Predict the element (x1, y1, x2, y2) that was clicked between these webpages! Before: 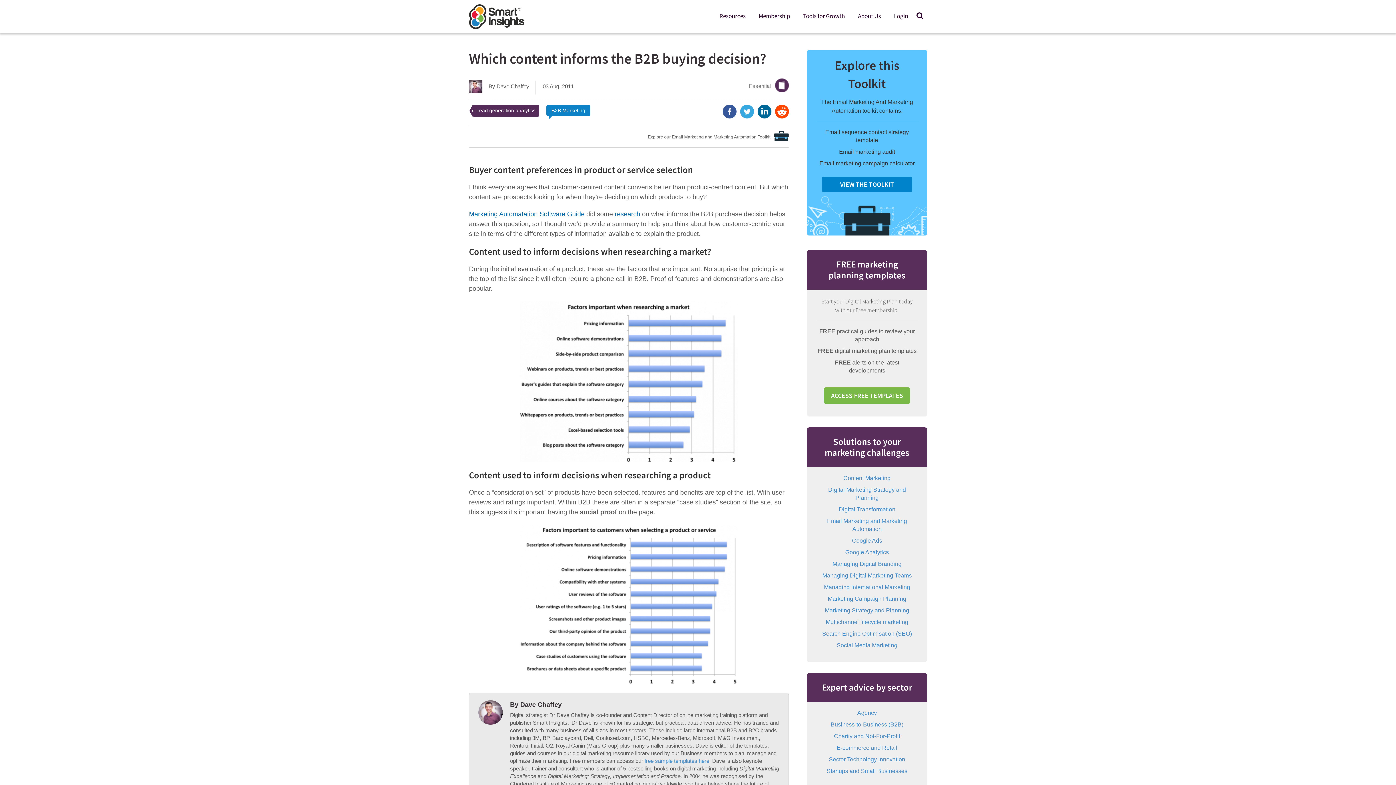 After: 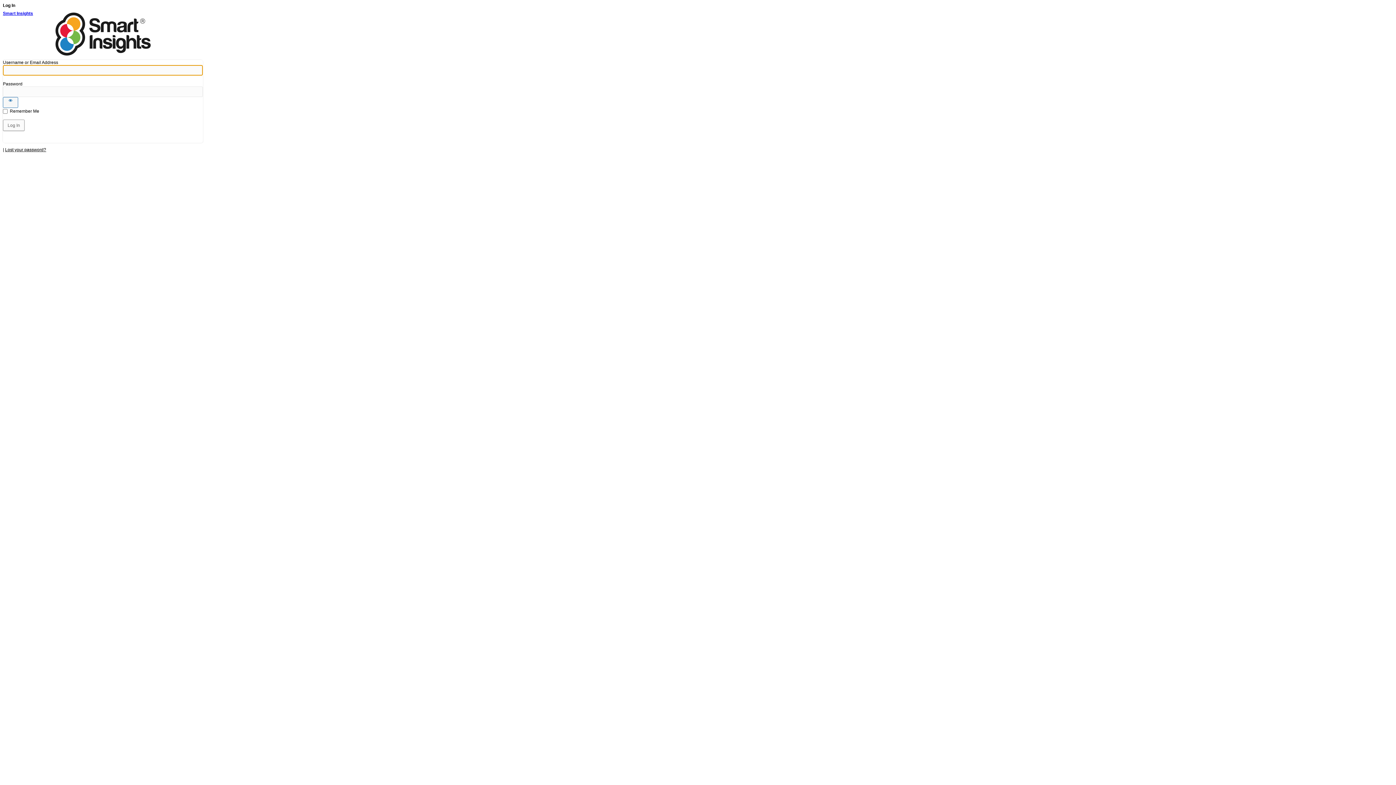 Action: bbox: (889, 7, 913, 24) label: Login